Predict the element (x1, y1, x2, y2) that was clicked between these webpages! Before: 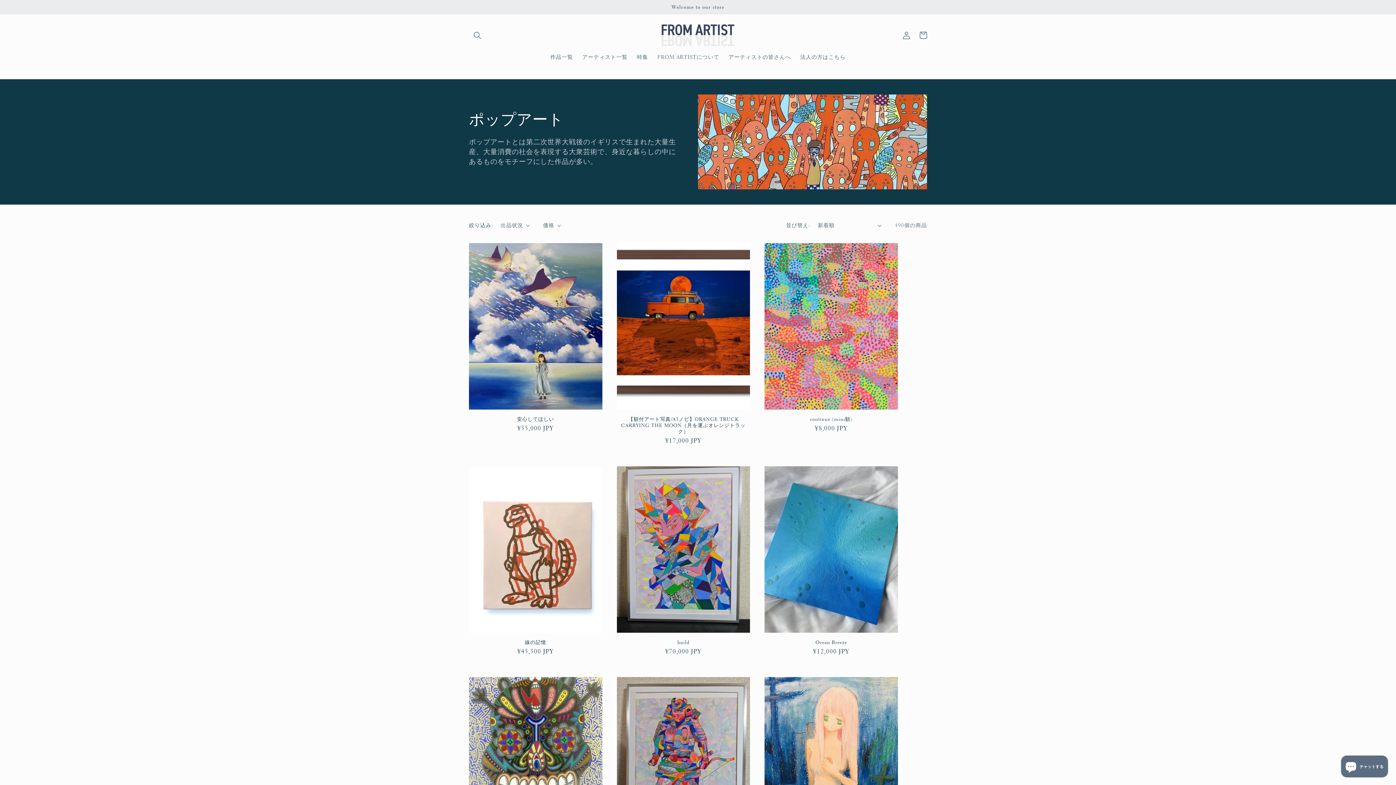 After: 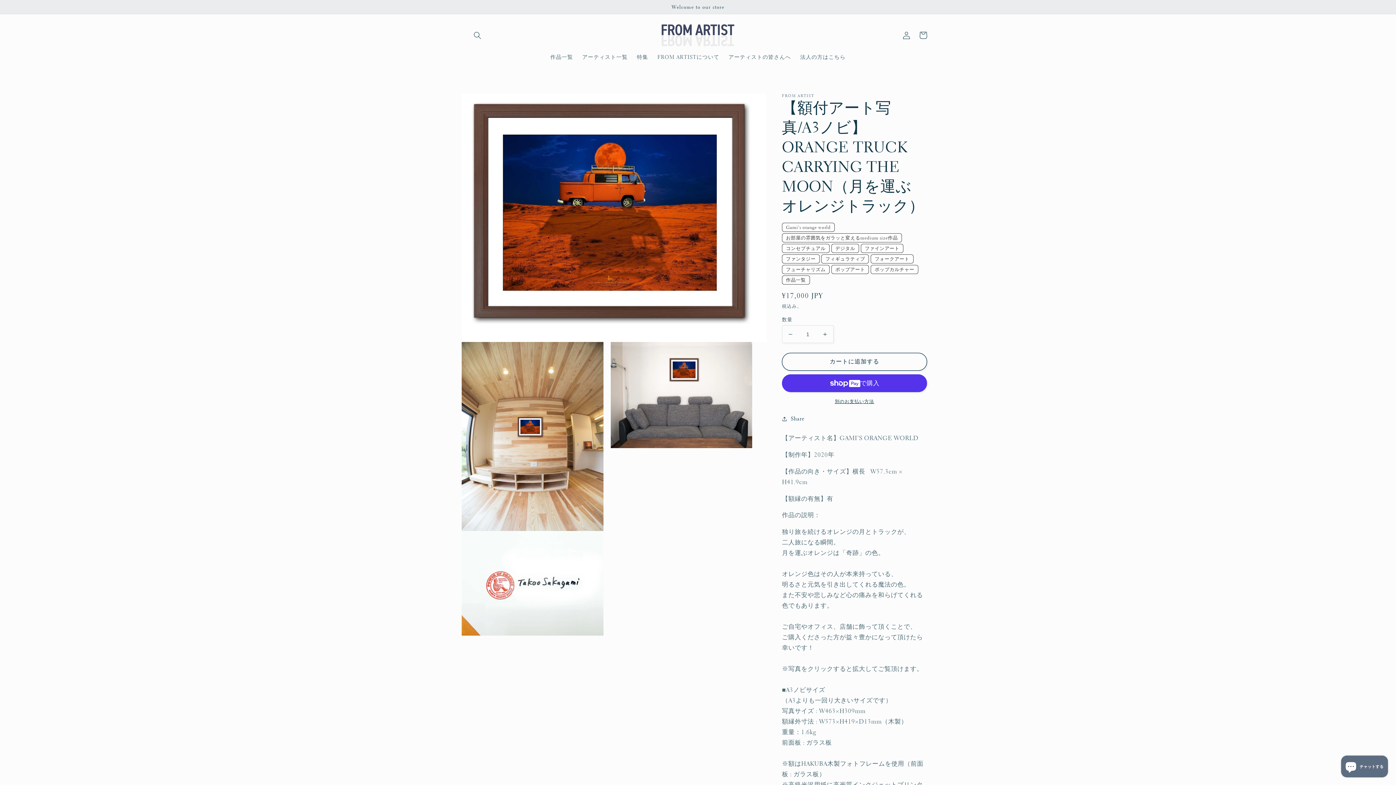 Action: label: 【額付アート写真/A3ノビ】ORANGE TRUCK CARRYING THE MOON（月を運ぶオレンジトラック） bbox: (616, 416, 750, 434)